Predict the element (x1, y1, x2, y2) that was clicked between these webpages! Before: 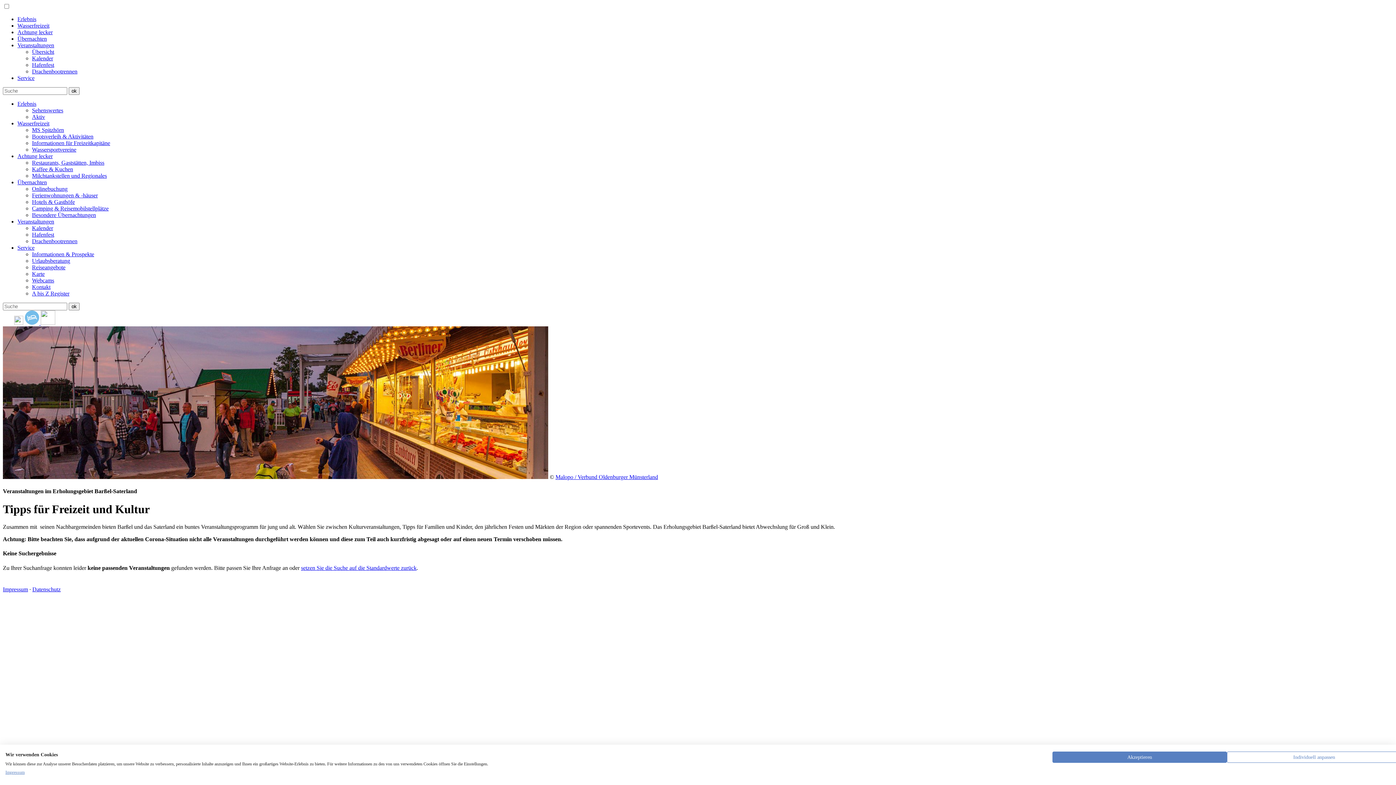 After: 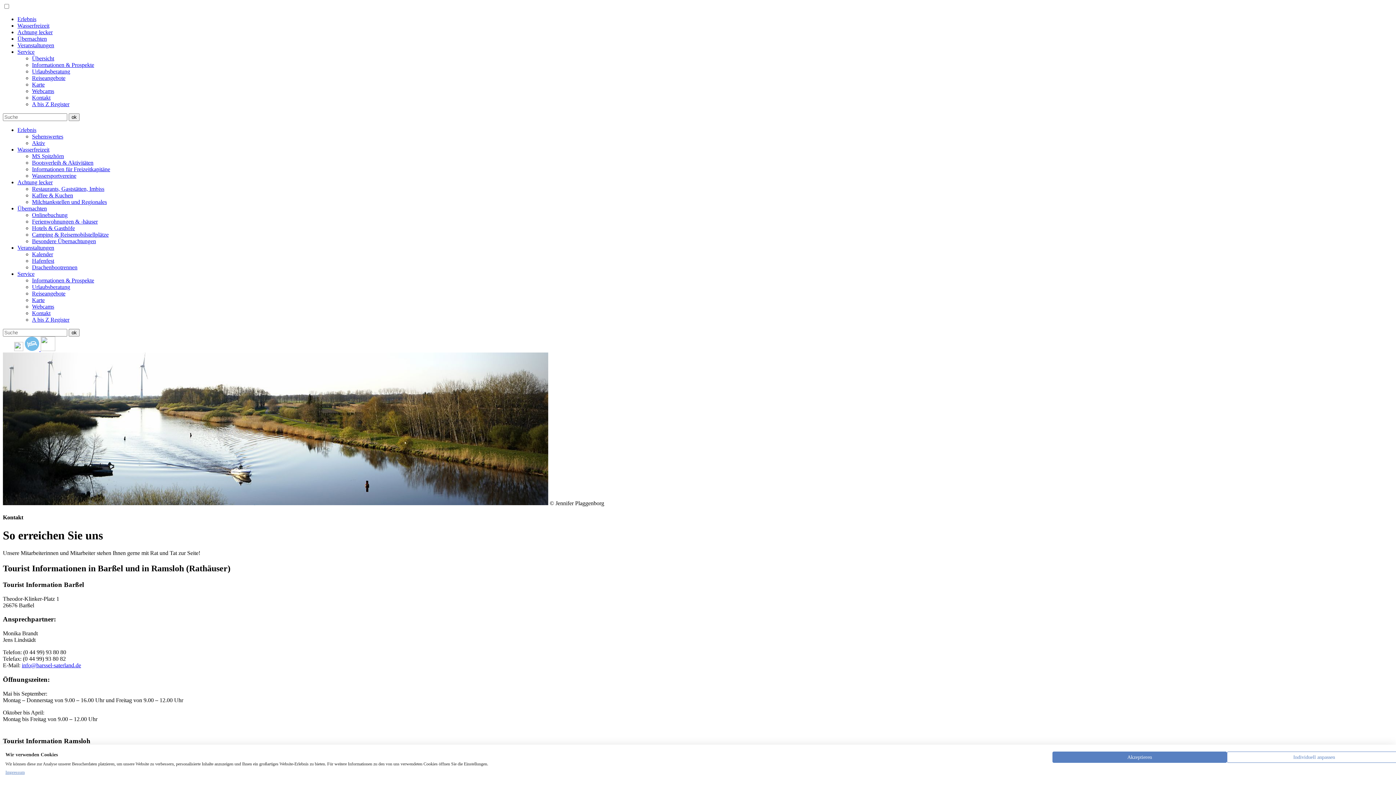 Action: bbox: (32, 284, 50, 290) label: Kontakt